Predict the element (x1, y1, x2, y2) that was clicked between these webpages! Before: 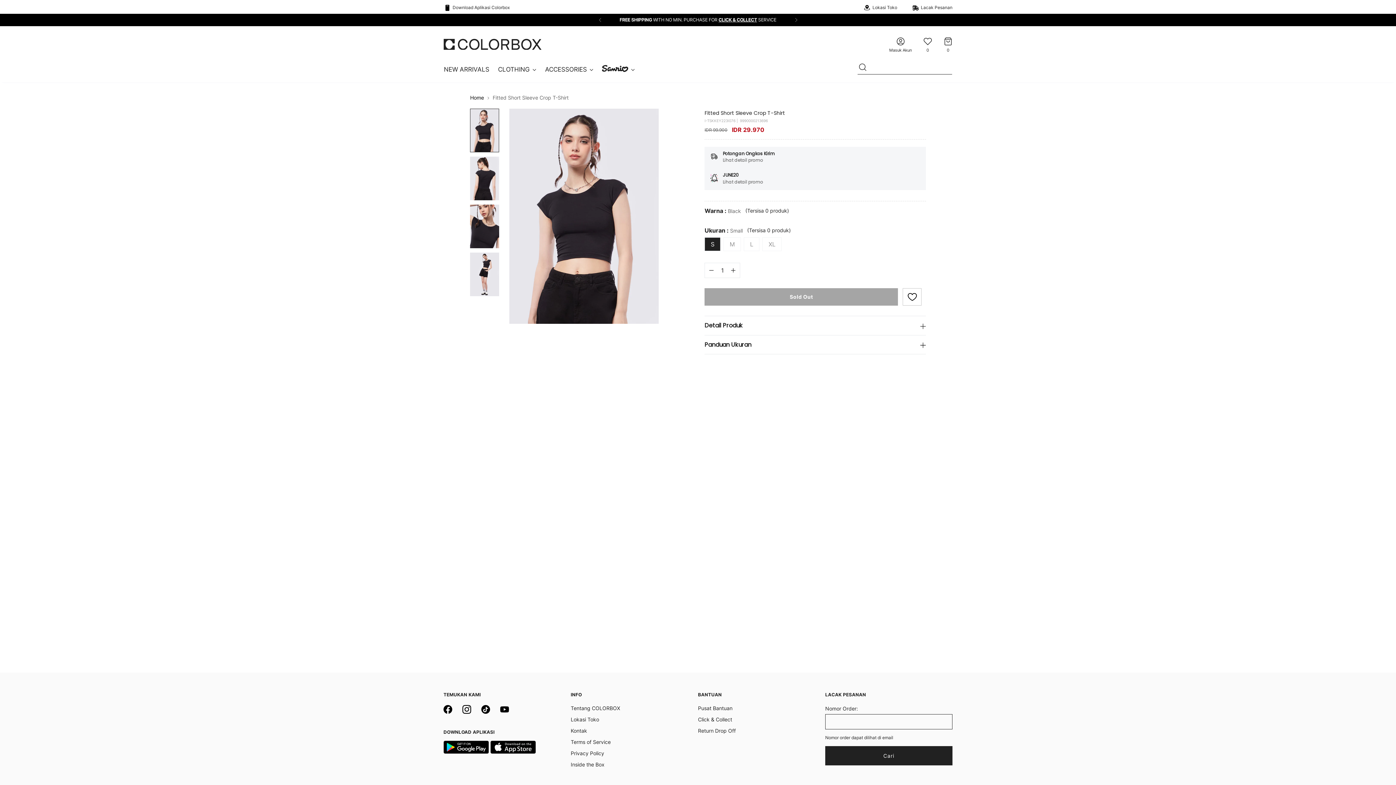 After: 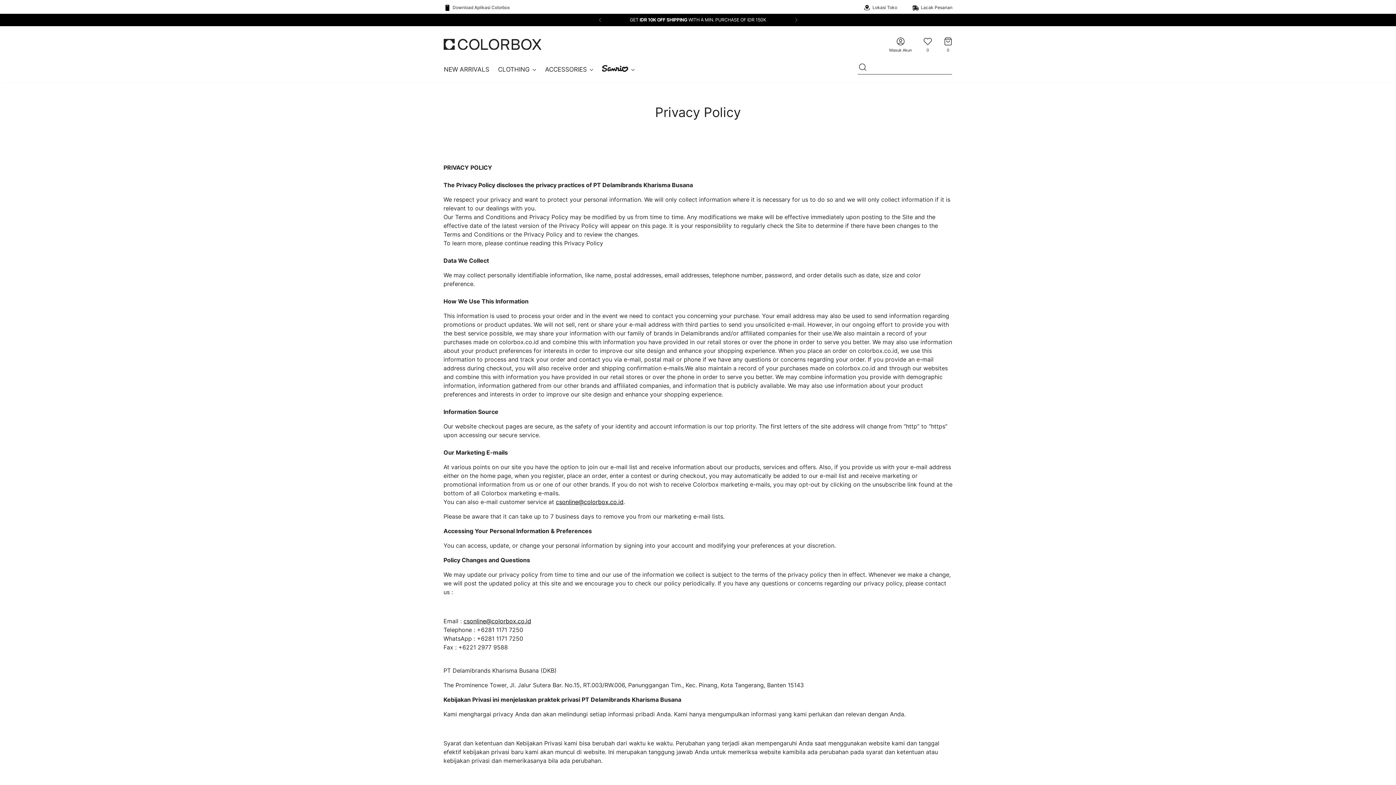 Action: label: Privacy Policy bbox: (570, 750, 604, 756)